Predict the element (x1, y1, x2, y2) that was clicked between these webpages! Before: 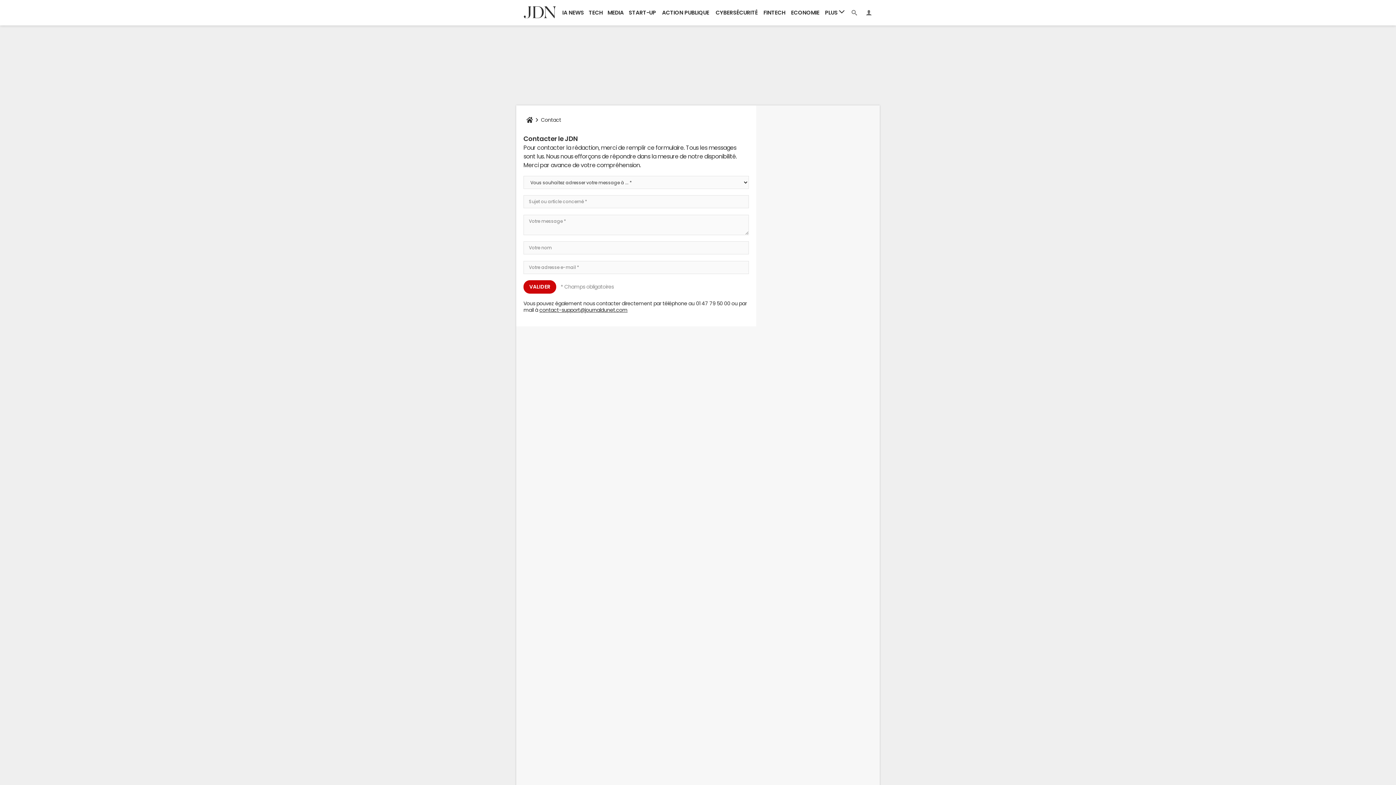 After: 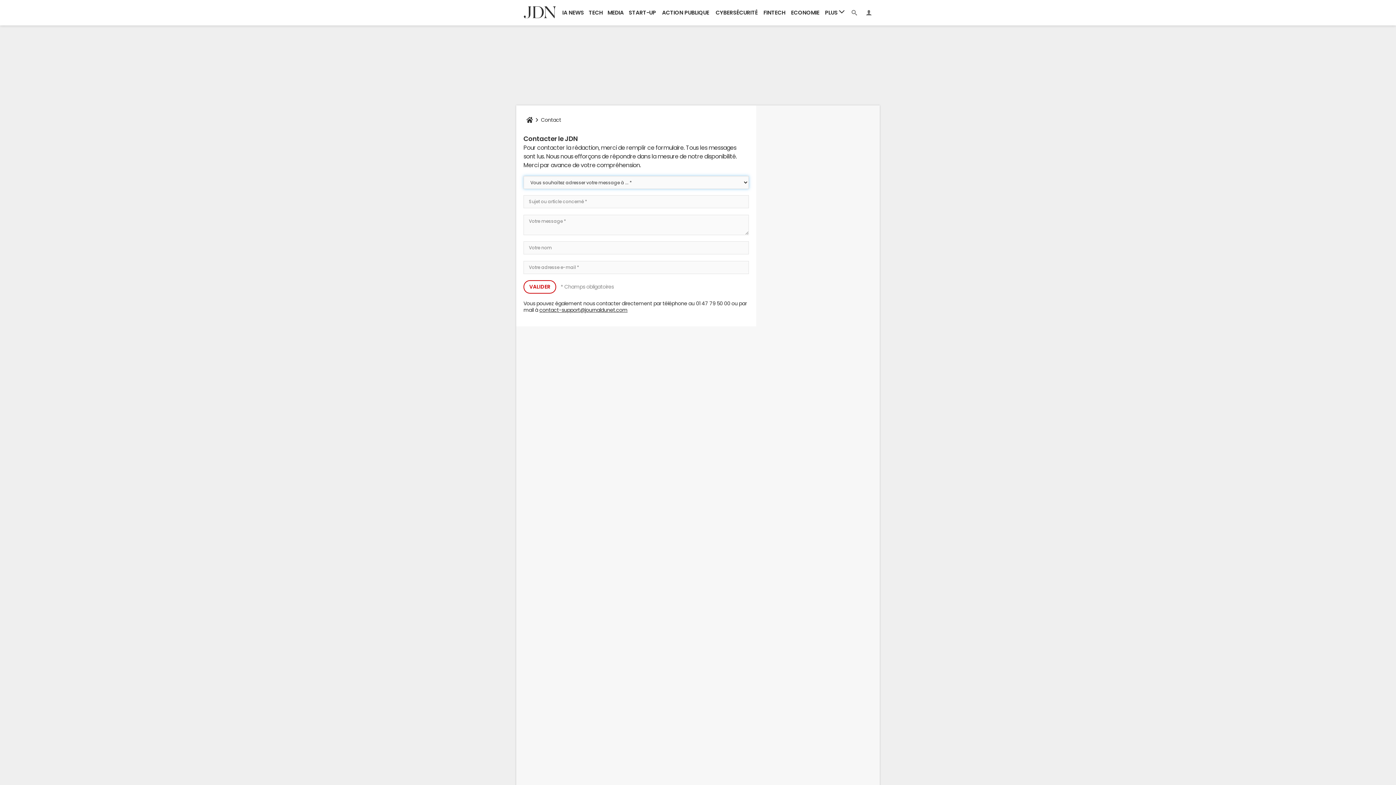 Action: label: VALIDER bbox: (523, 280, 556, 293)